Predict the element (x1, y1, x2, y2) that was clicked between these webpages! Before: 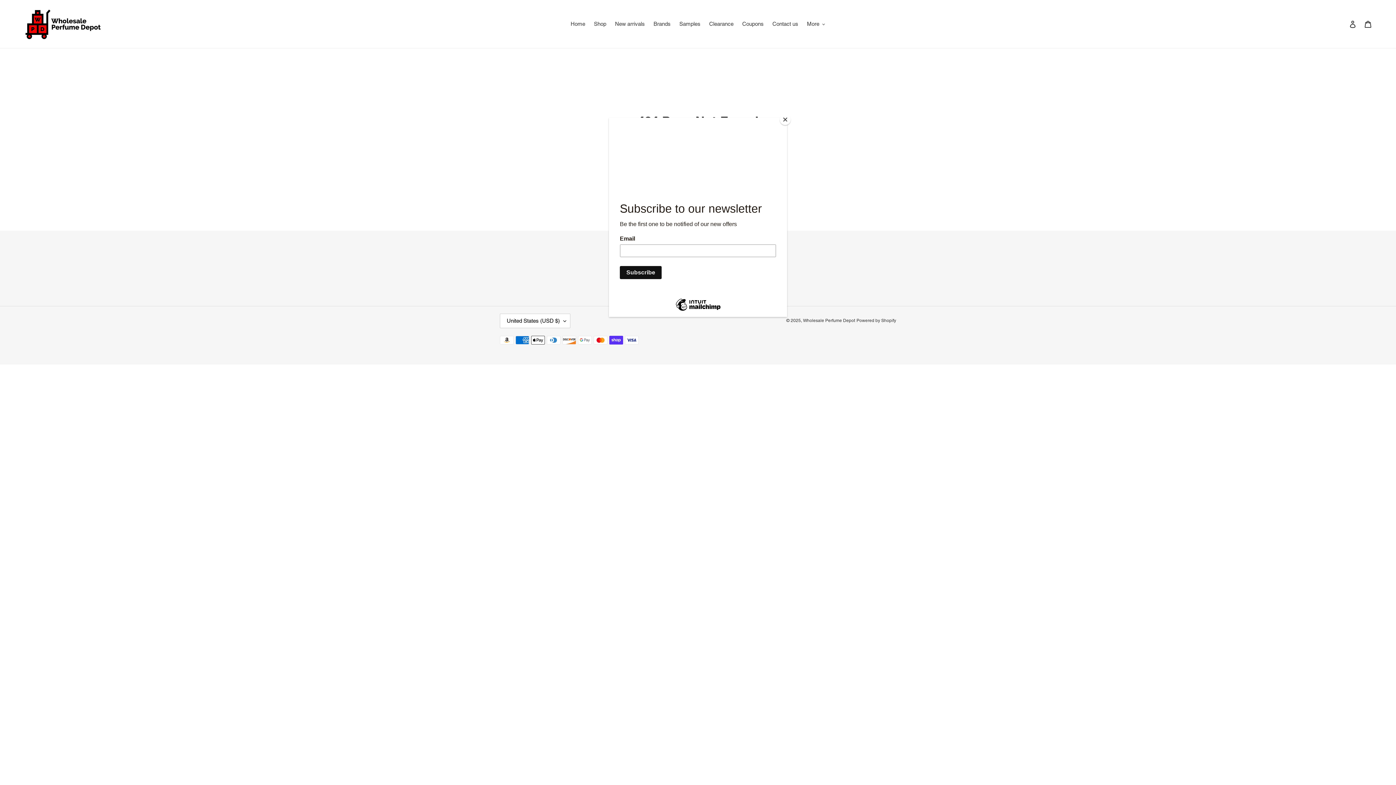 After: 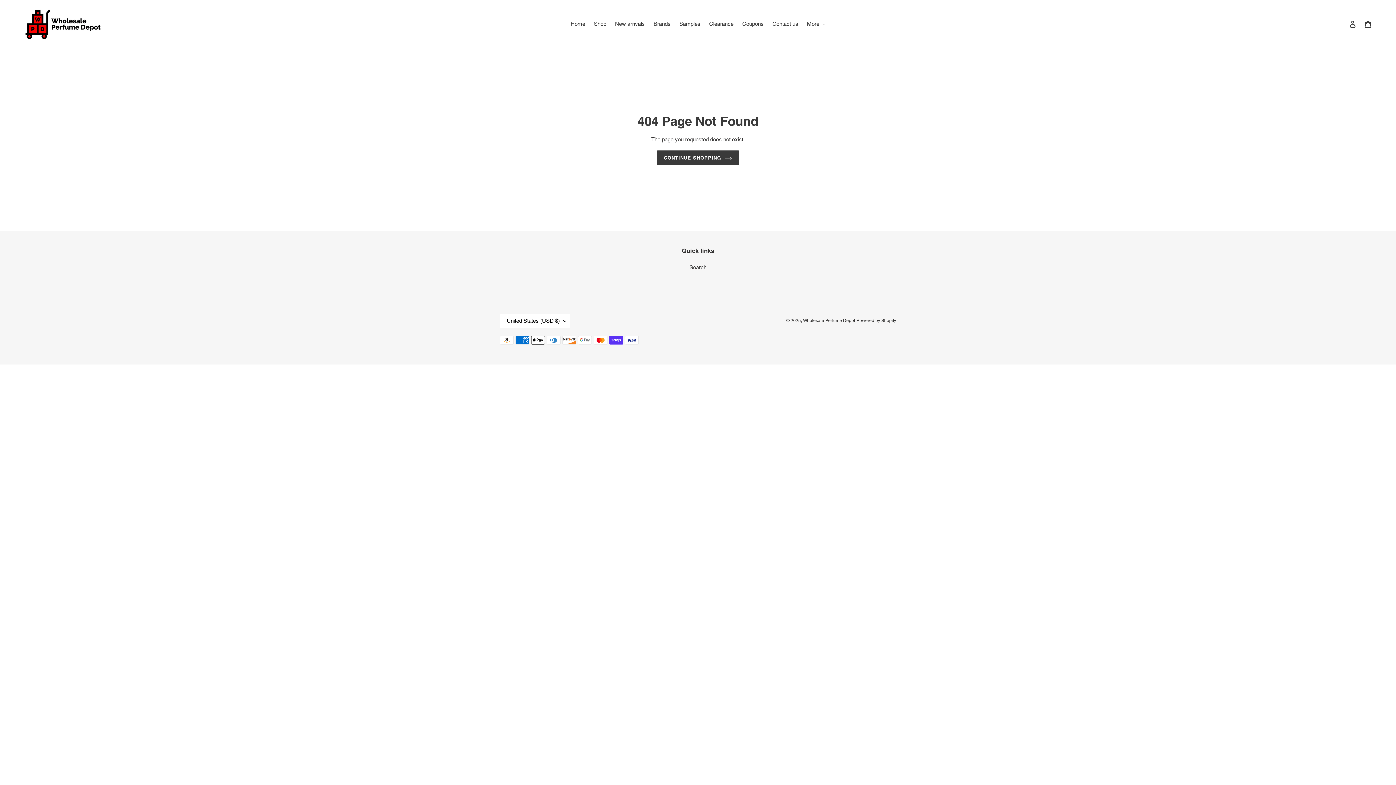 Action: label: Close bbox: (780, 114, 790, 125)